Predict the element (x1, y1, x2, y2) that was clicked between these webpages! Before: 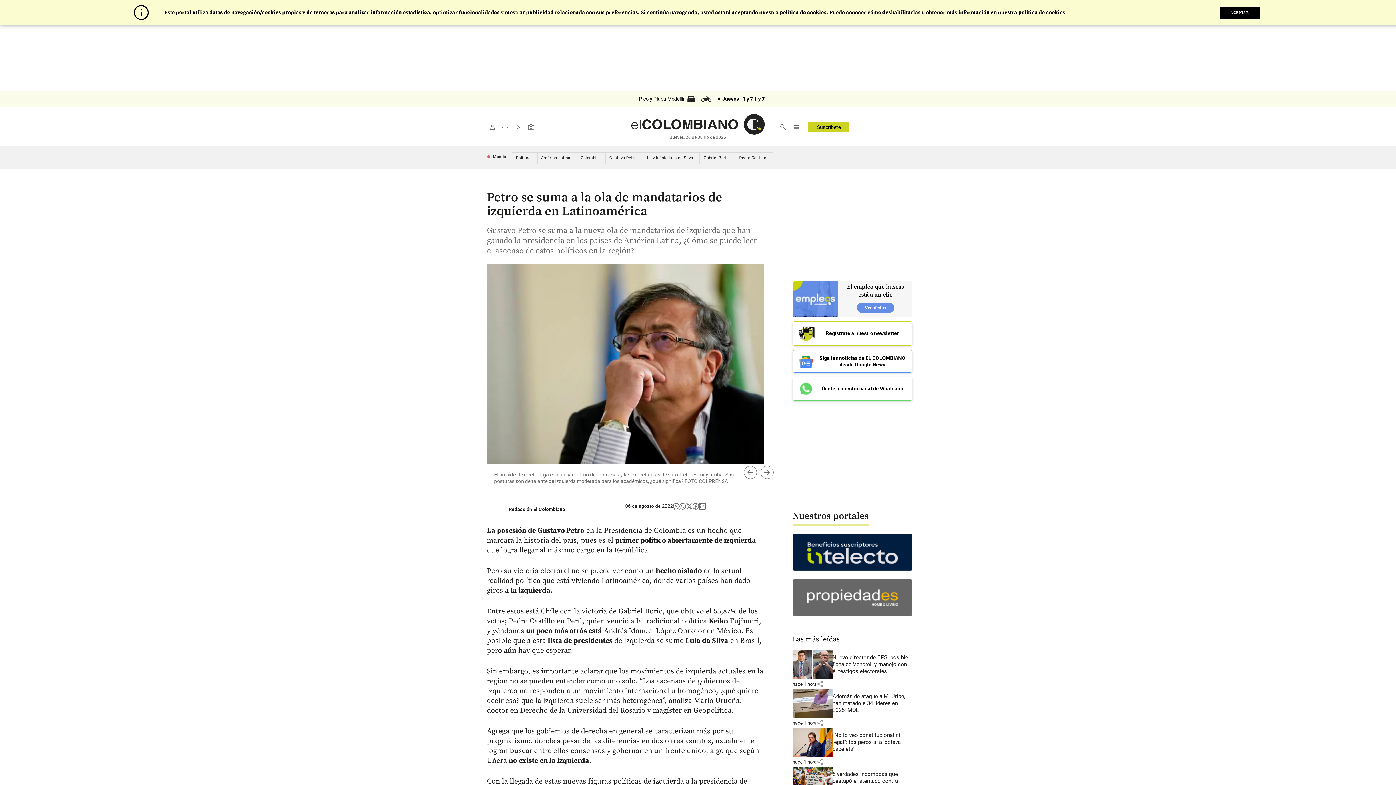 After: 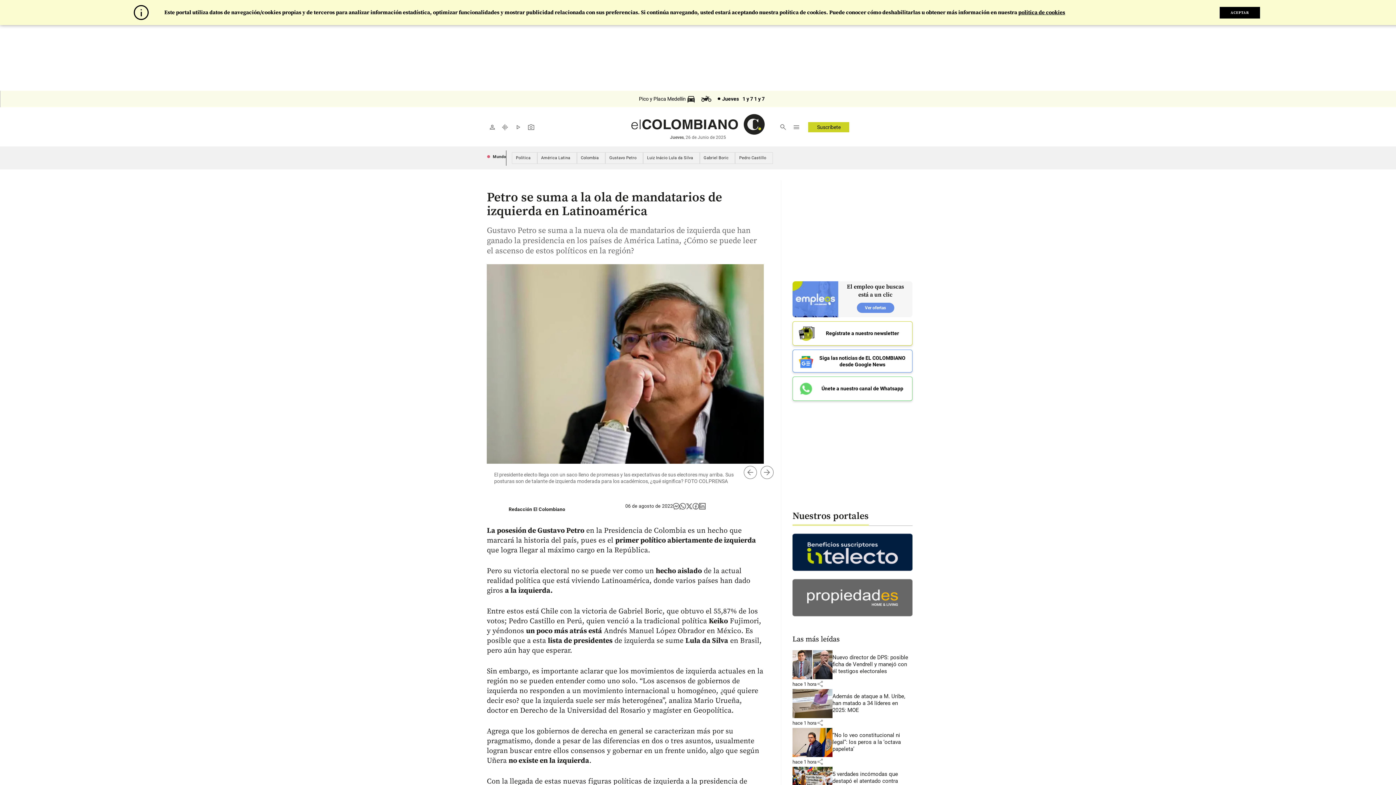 Action: bbox: (577, 152, 602, 163) label: Colombia